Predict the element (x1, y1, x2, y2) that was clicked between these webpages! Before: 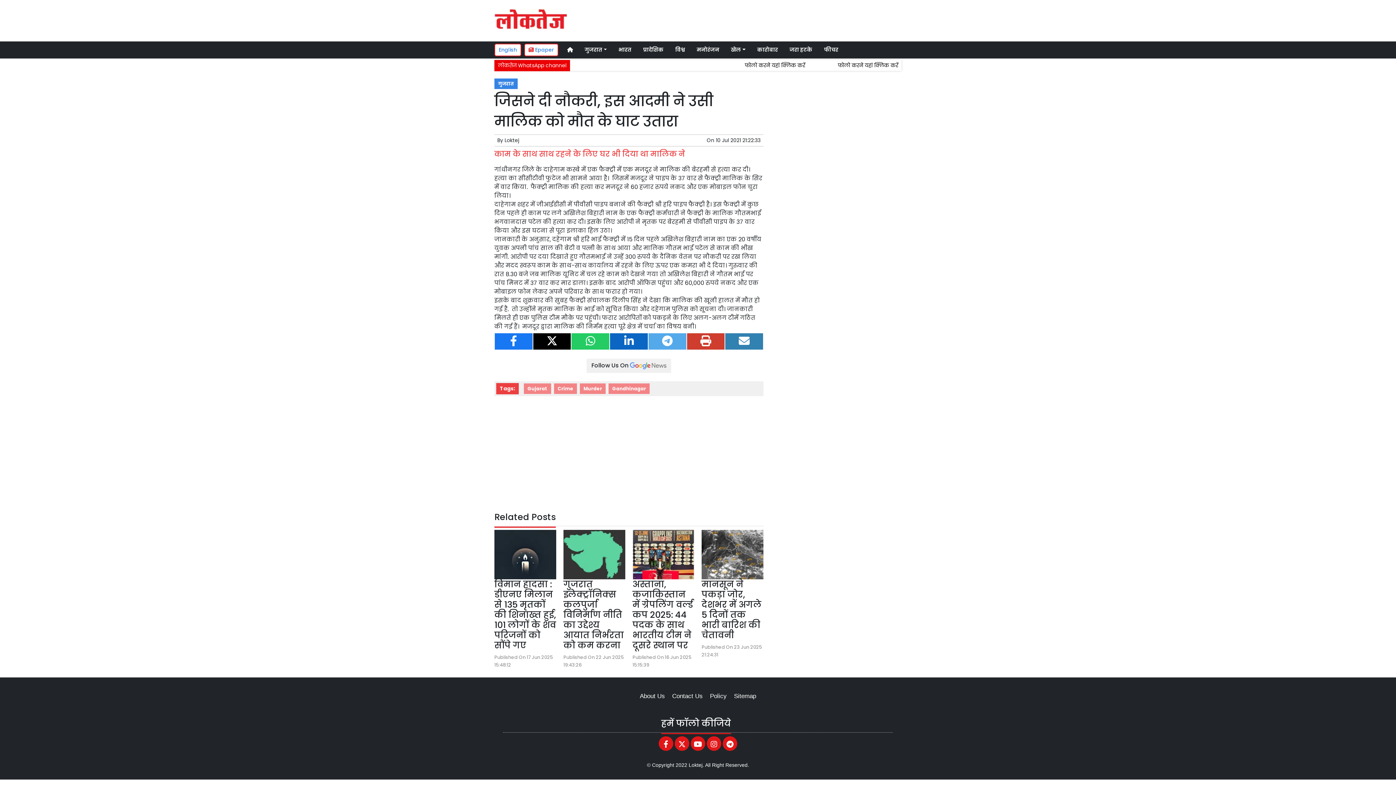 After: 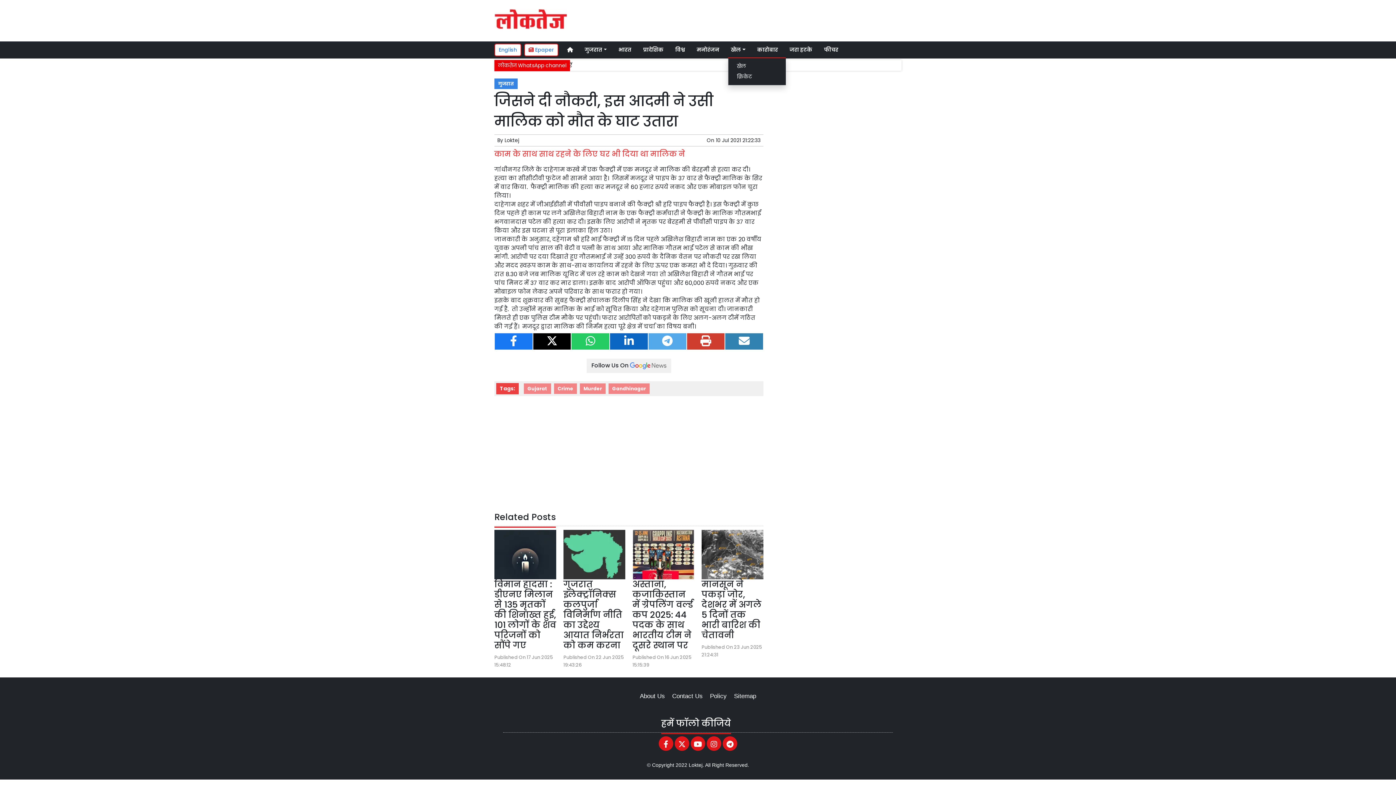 Action: label: खेल bbox: (728, 43, 748, 56)